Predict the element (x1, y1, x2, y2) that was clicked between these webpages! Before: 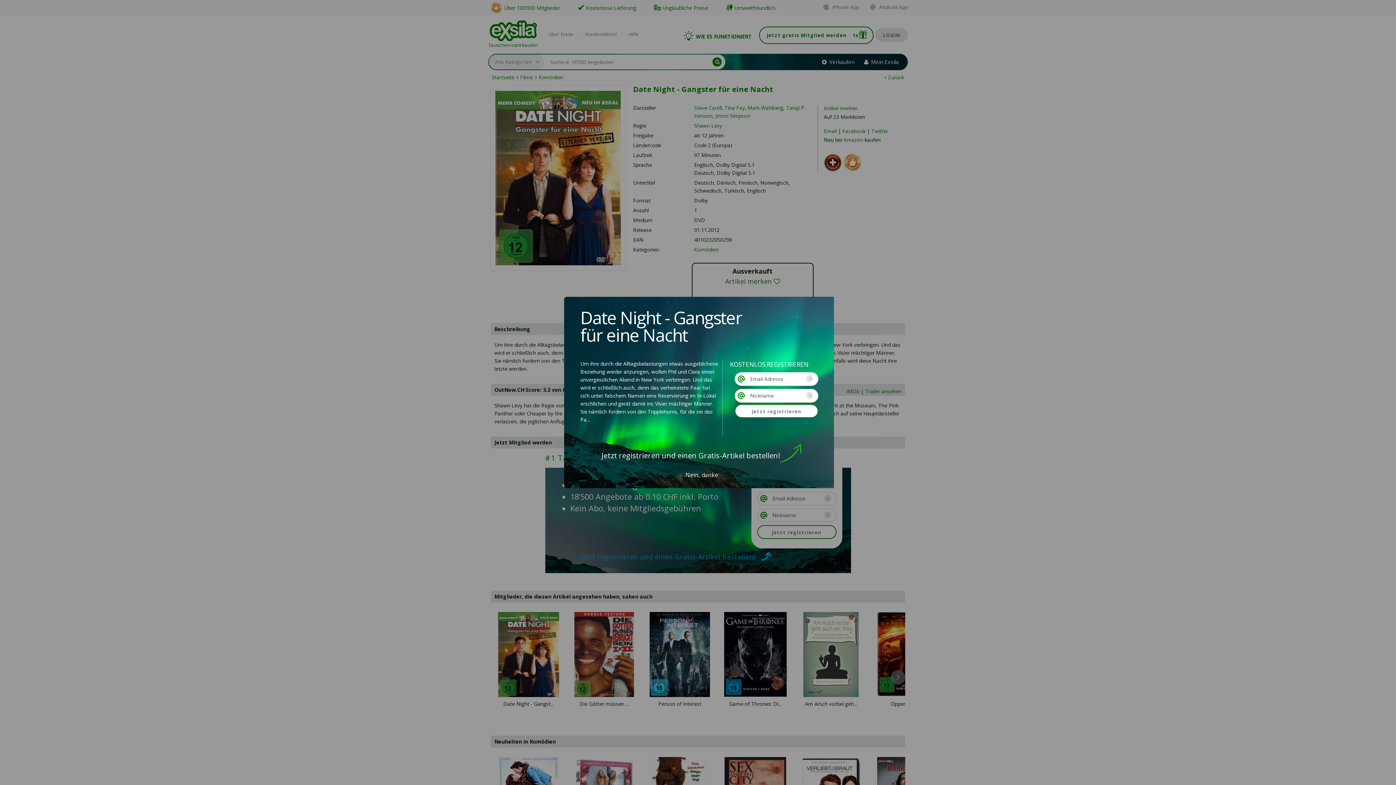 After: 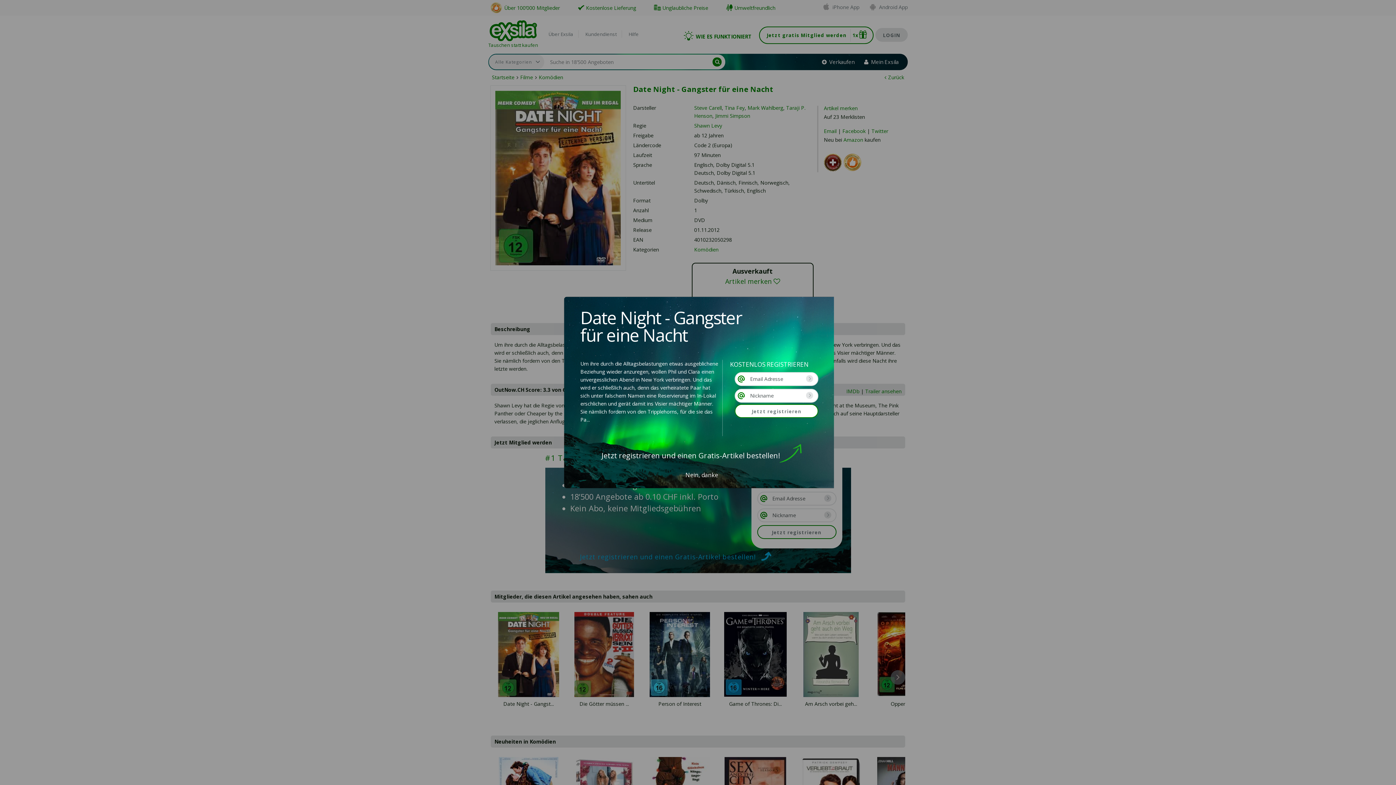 Action: bbox: (735, 389, 818, 402)